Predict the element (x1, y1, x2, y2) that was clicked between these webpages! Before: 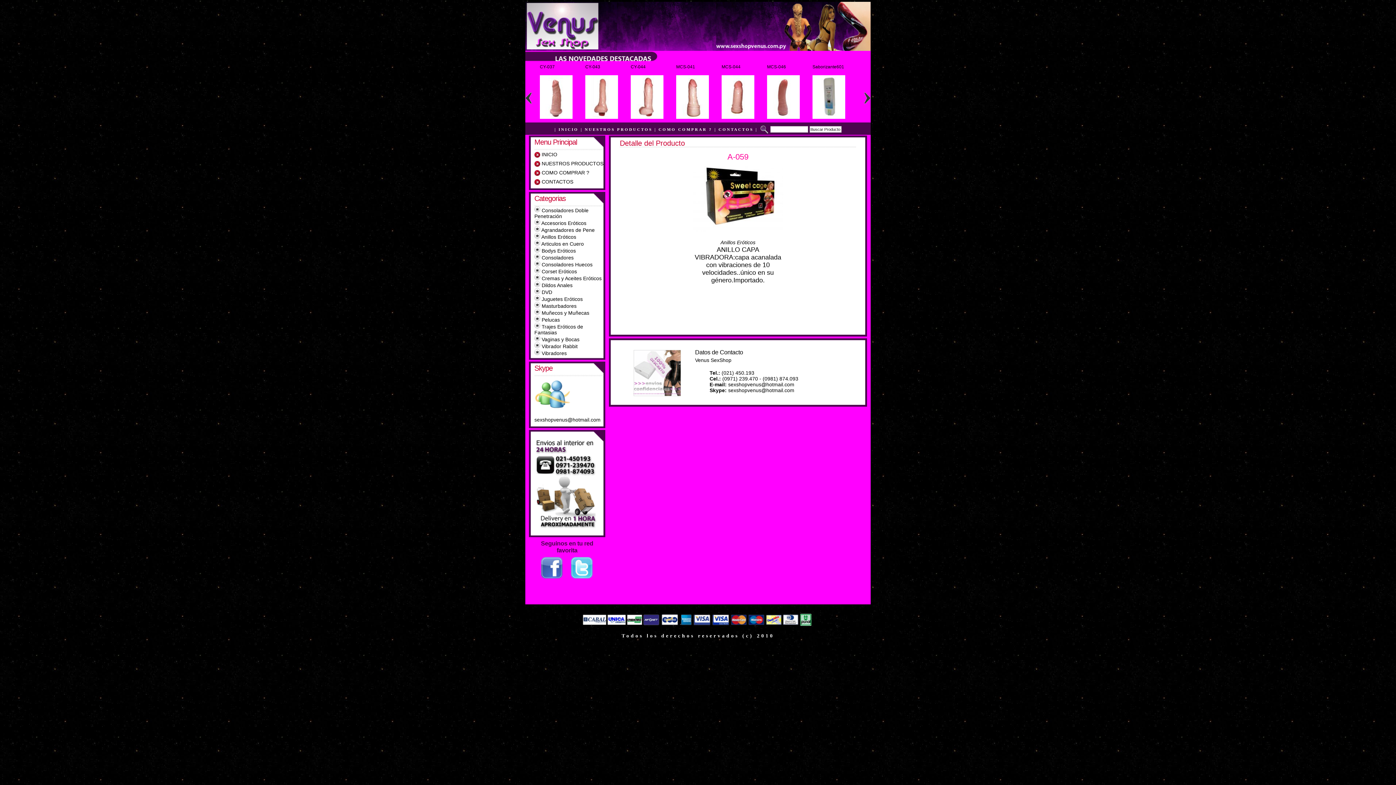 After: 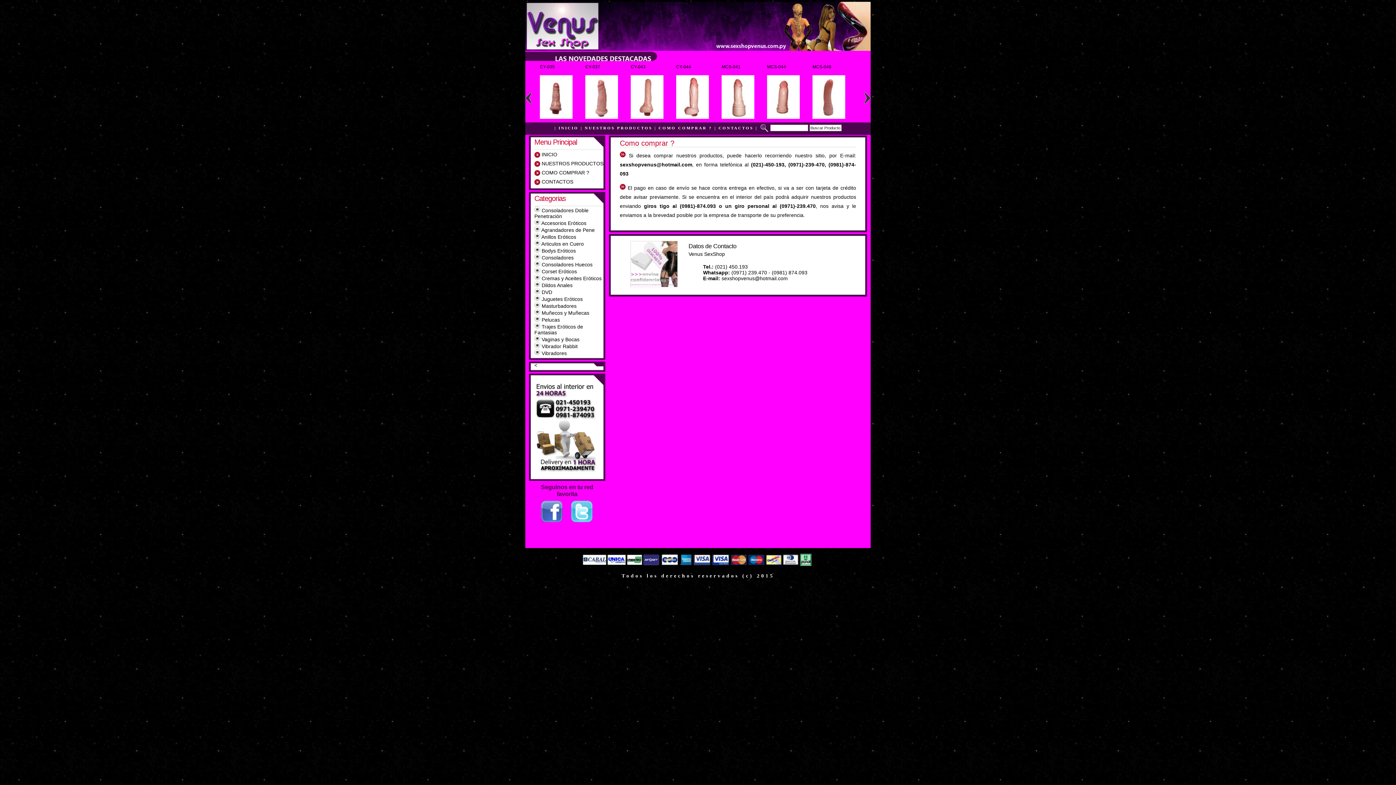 Action: label:  COMO COMPRAR ? bbox: (540, 169, 589, 175)